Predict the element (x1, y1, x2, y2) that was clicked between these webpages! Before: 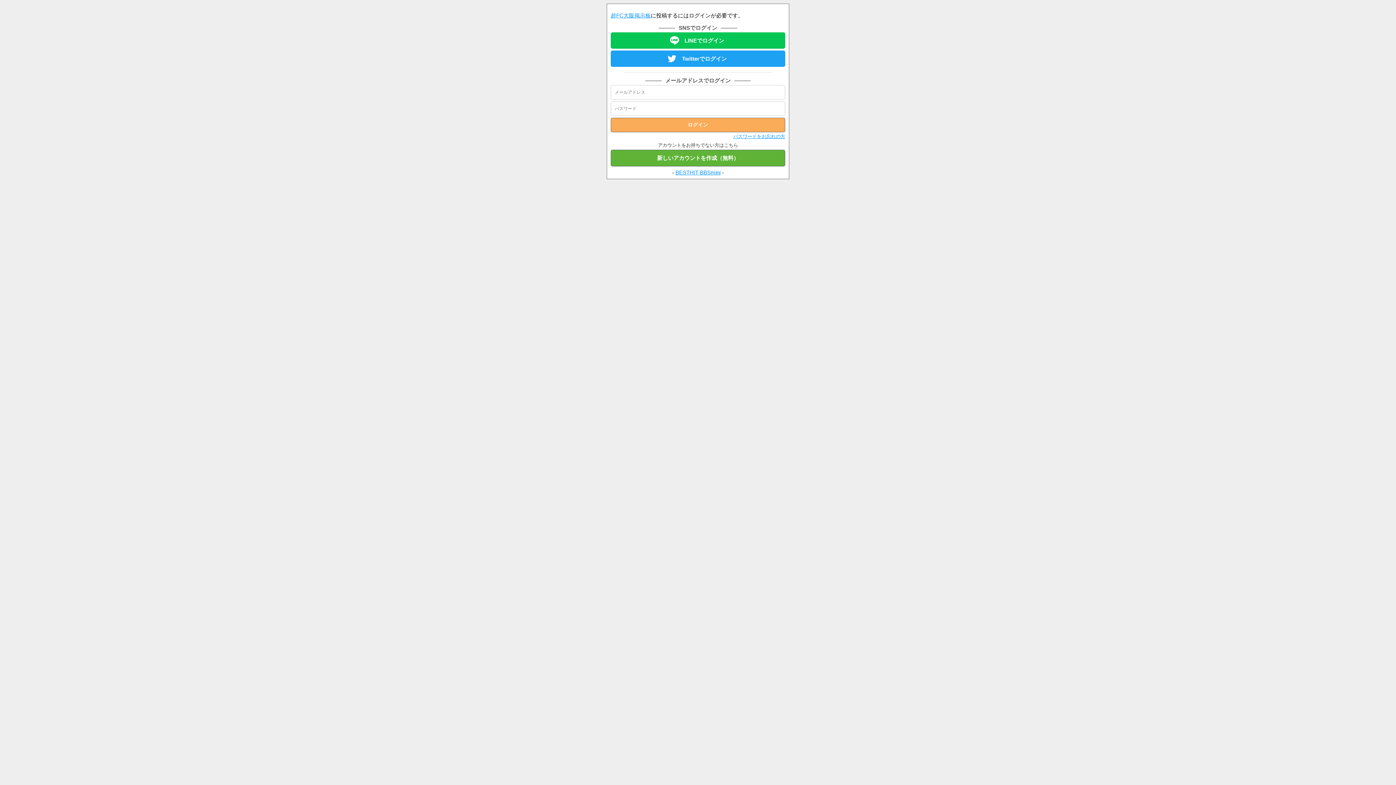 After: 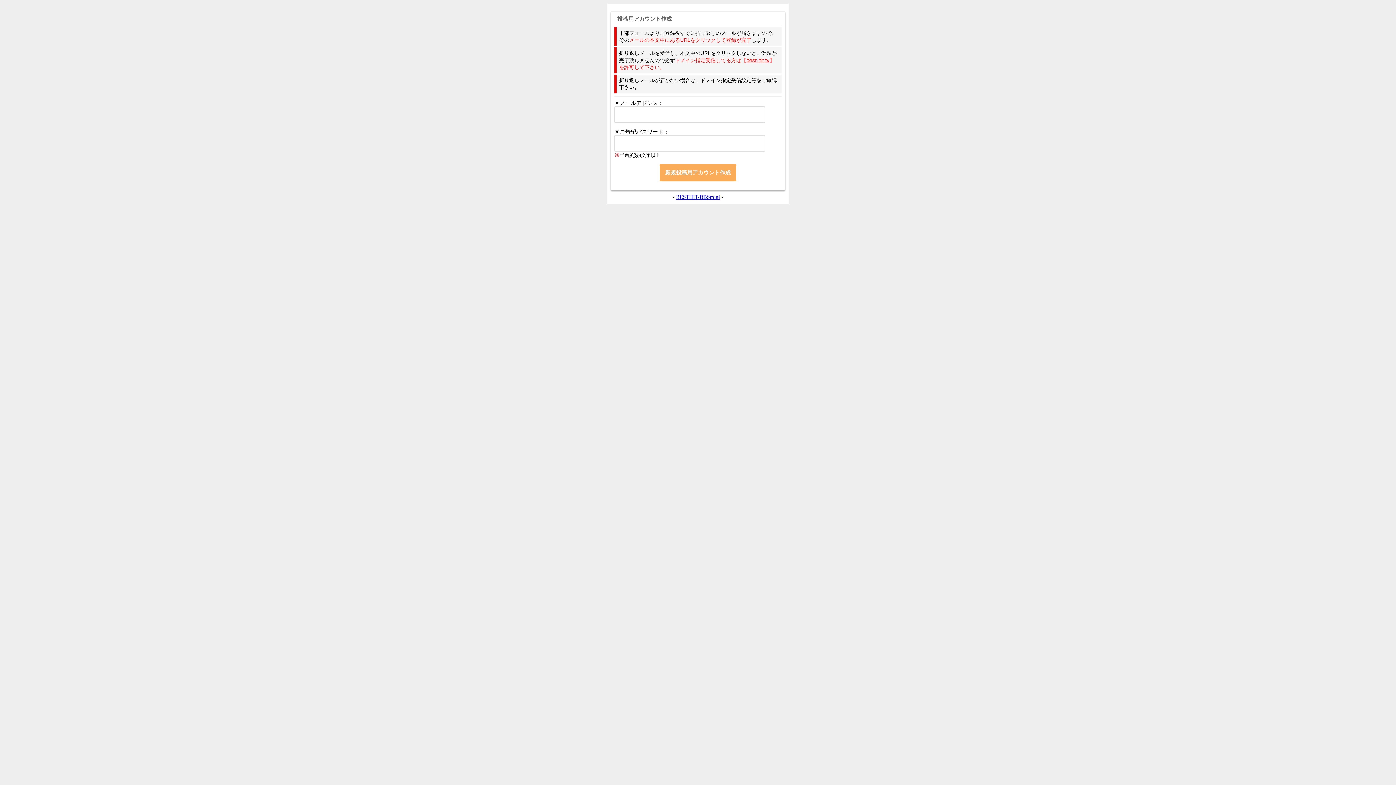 Action: label: 新しいアカウントを作成（無料） bbox: (610, 149, 785, 166)